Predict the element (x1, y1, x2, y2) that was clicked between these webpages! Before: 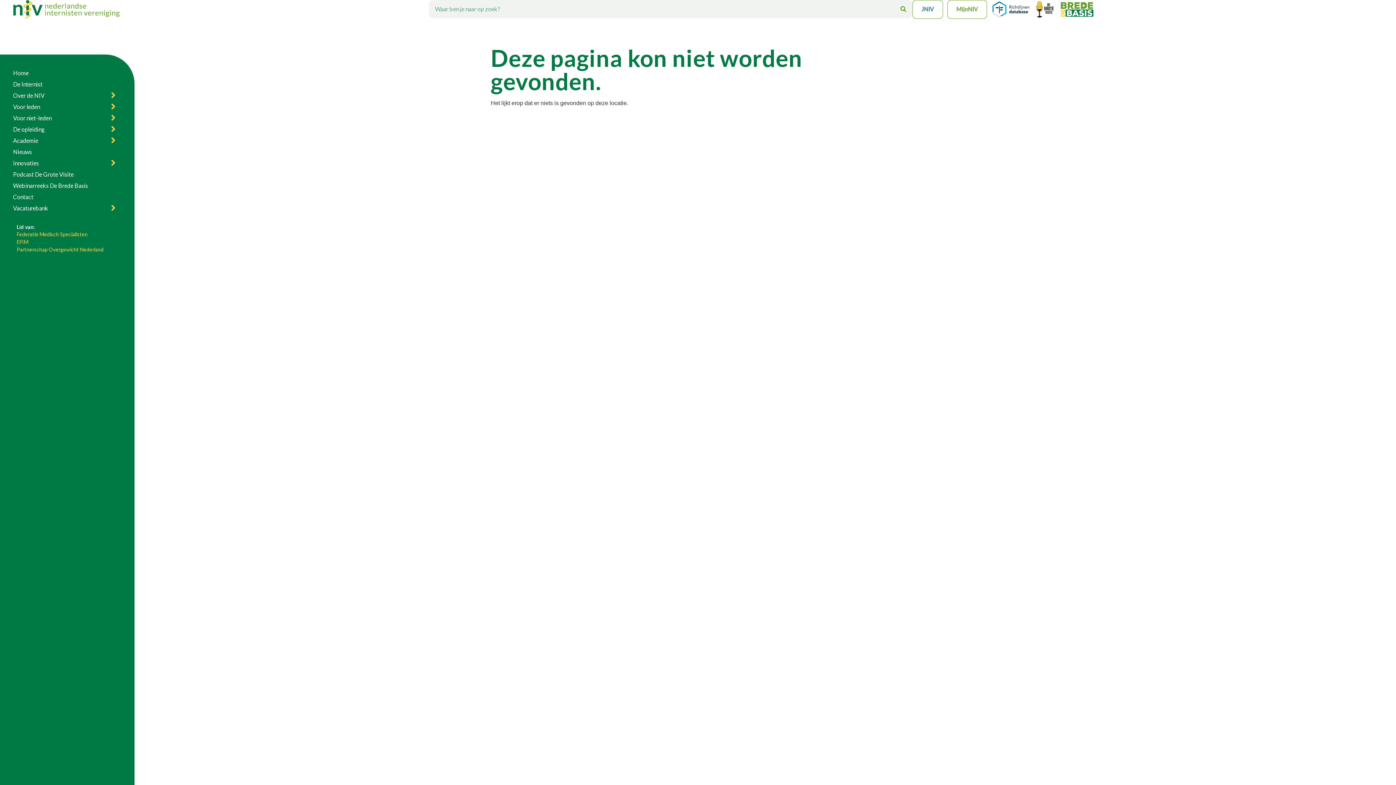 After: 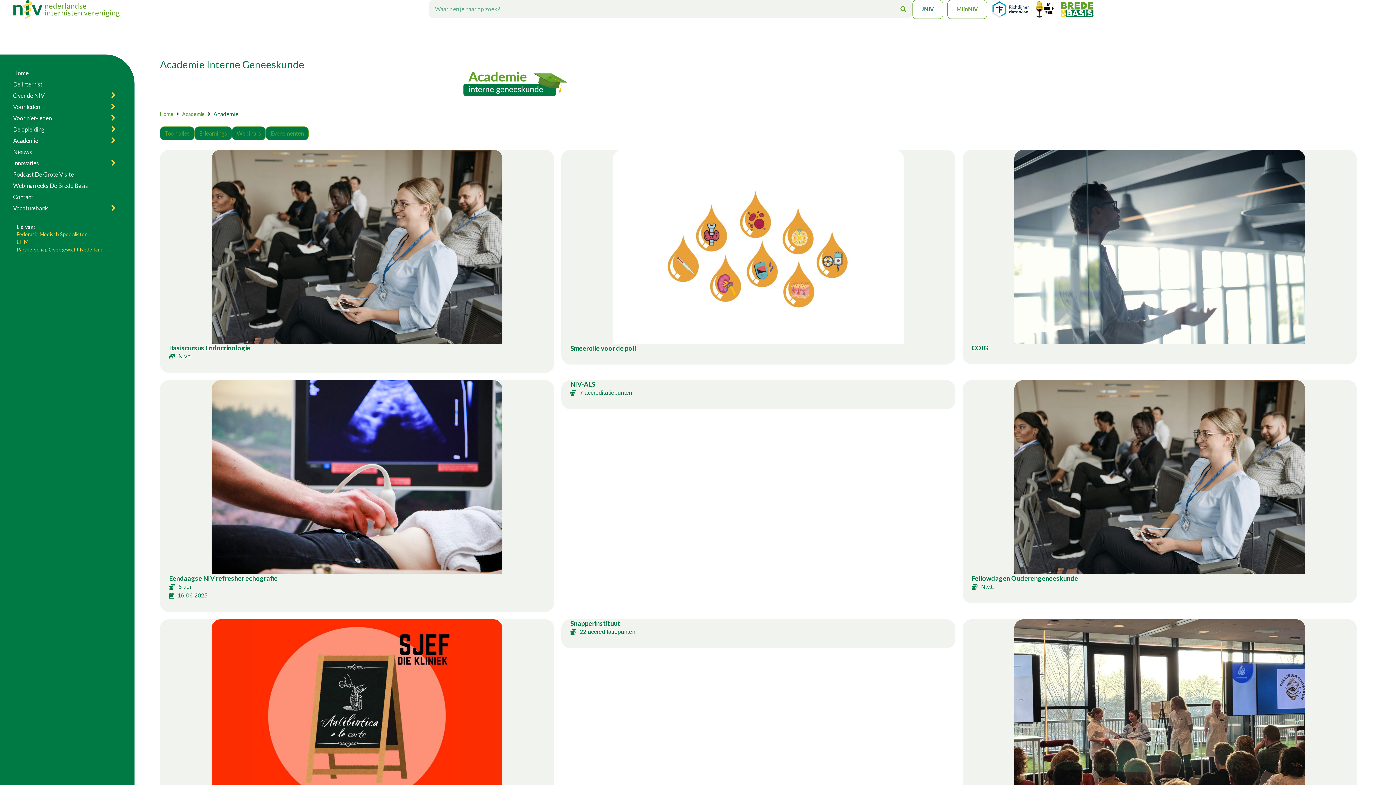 Action: label: Academie bbox: (13, 135, 121, 146)